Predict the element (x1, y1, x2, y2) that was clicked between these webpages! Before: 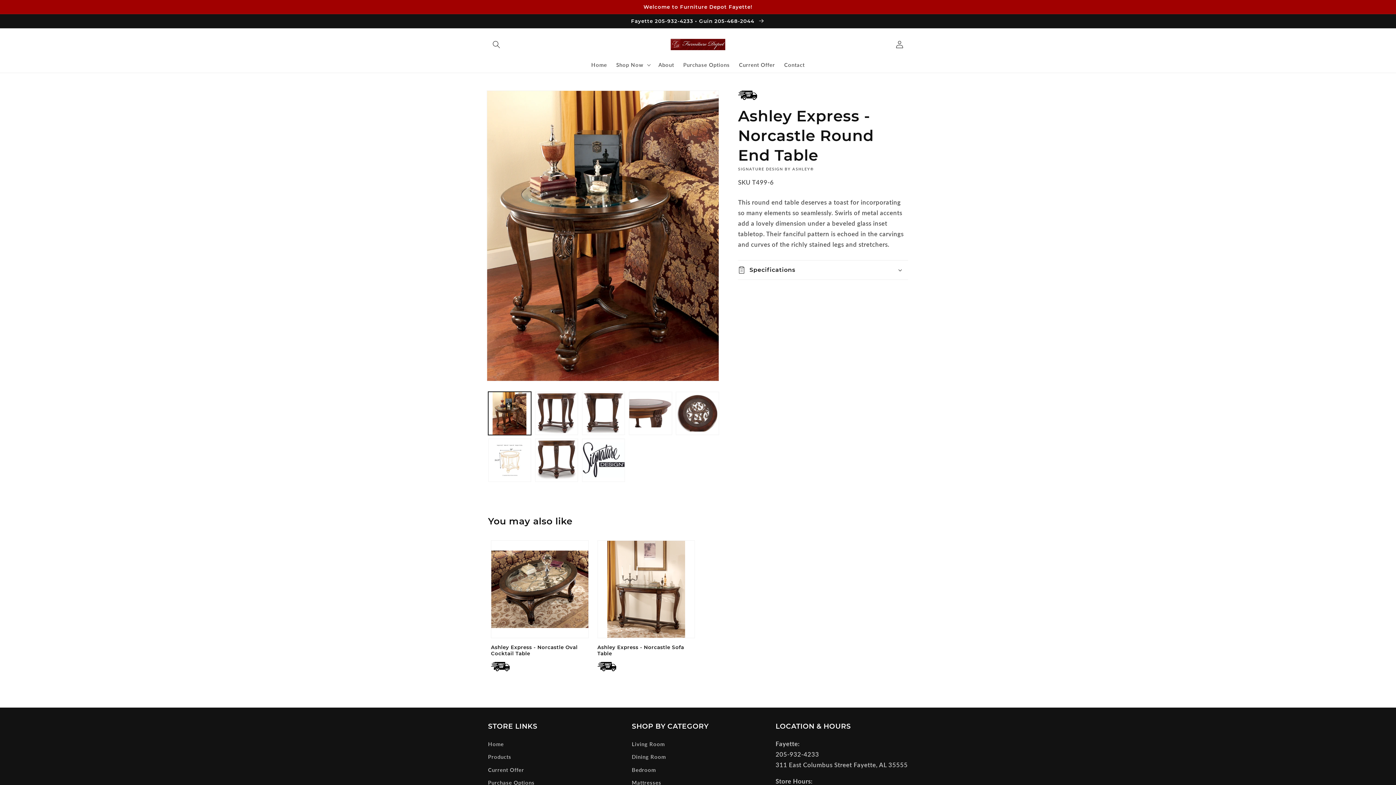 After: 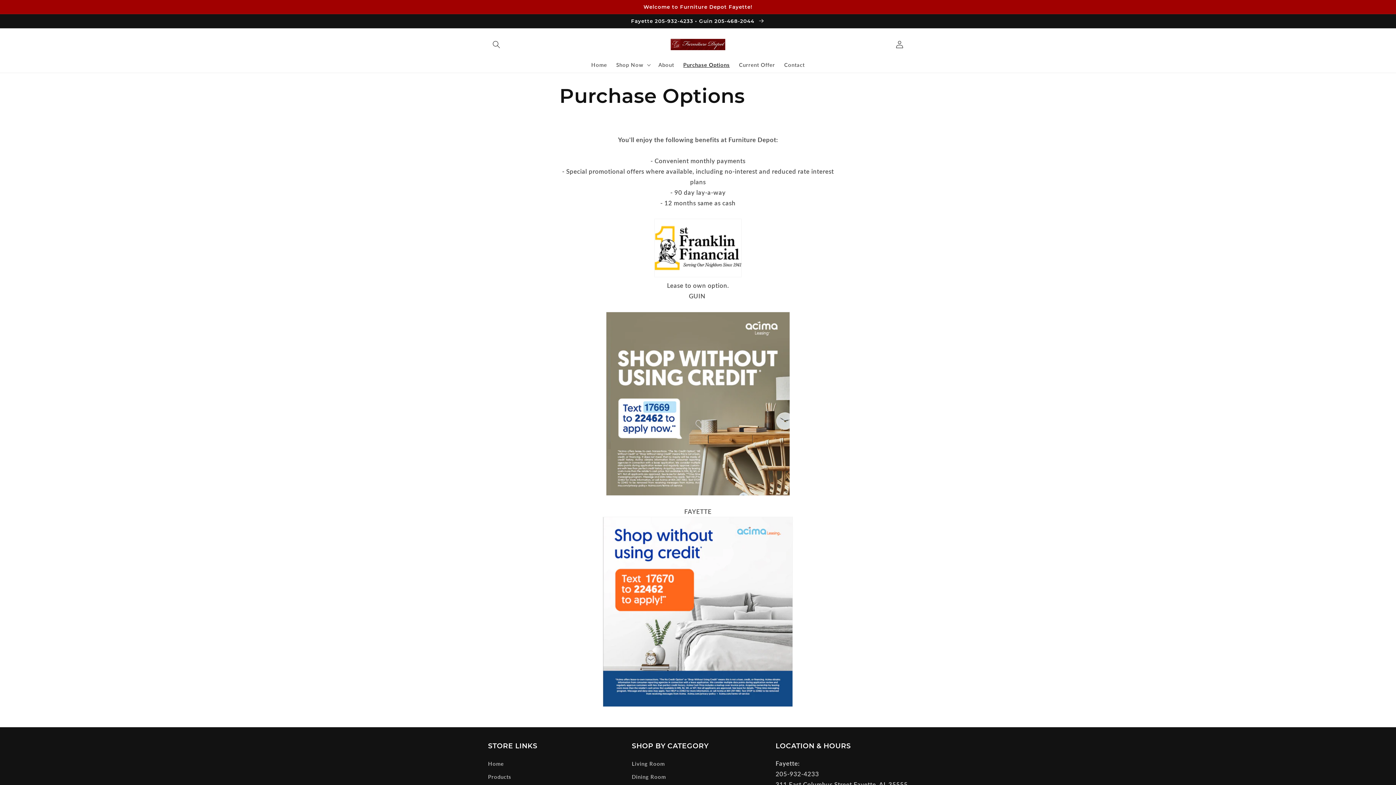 Action: label: Purchase Options bbox: (678, 57, 734, 72)